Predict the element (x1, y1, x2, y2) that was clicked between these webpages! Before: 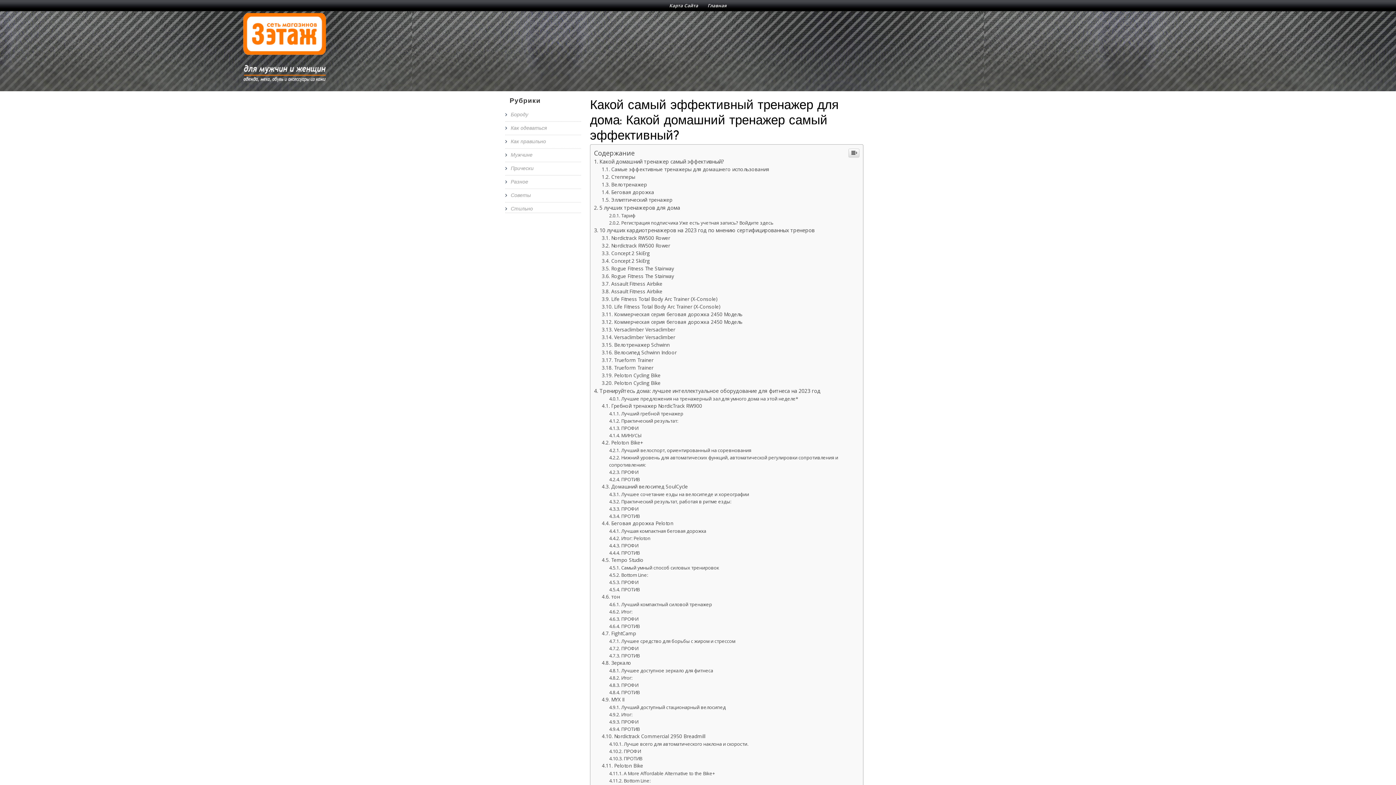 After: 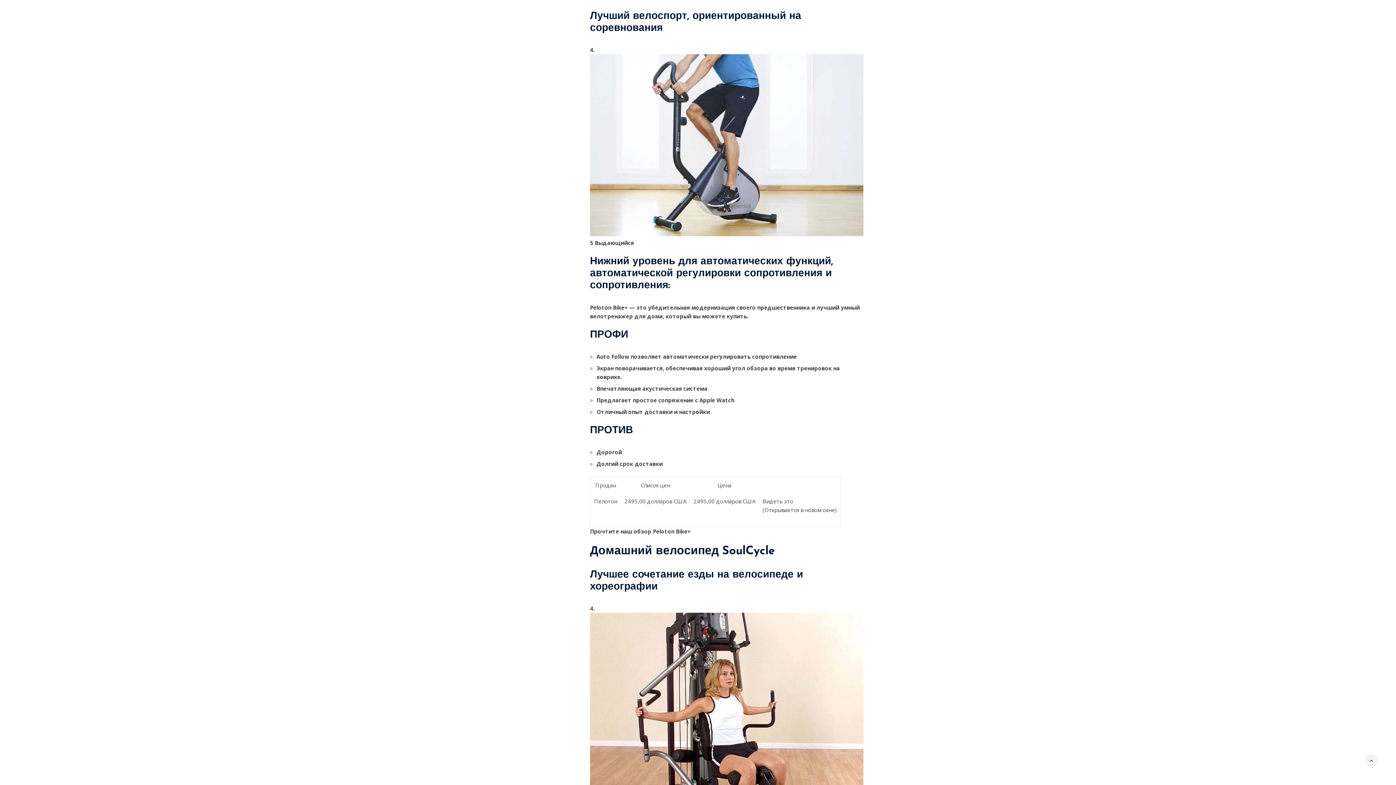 Action: bbox: (609, 447, 751, 453) label: Лучший велоспорт, ориентированный на соревнования